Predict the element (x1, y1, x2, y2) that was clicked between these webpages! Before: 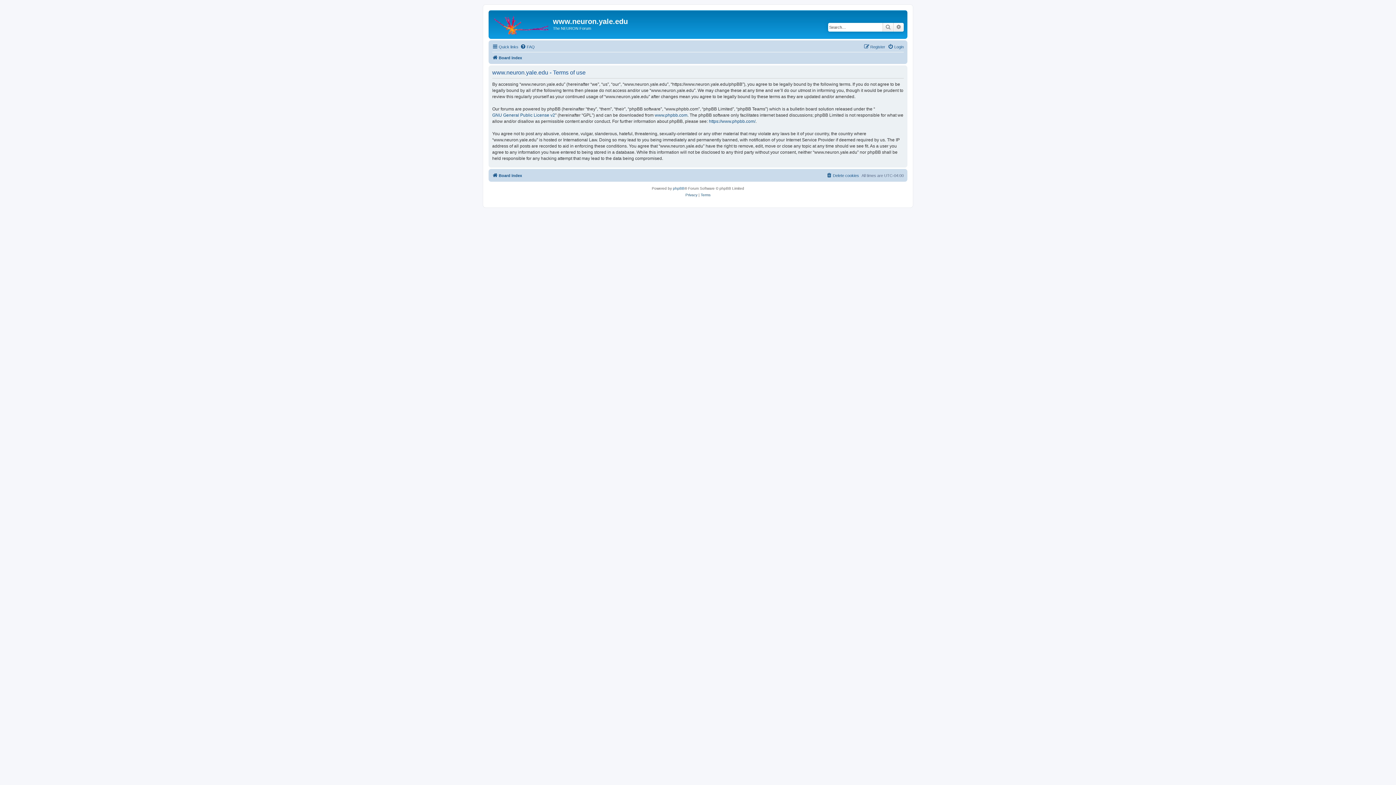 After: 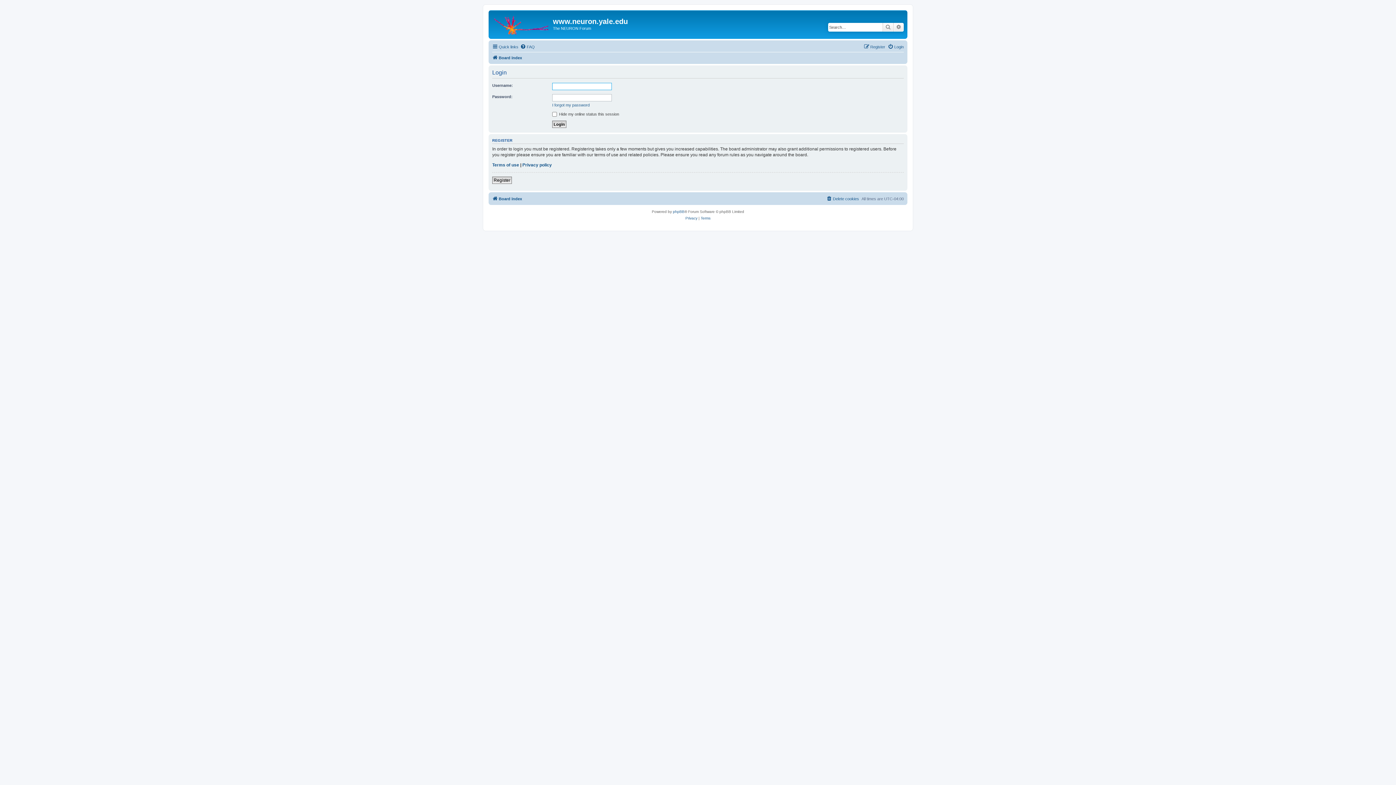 Action: label: Login bbox: (888, 42, 904, 51)